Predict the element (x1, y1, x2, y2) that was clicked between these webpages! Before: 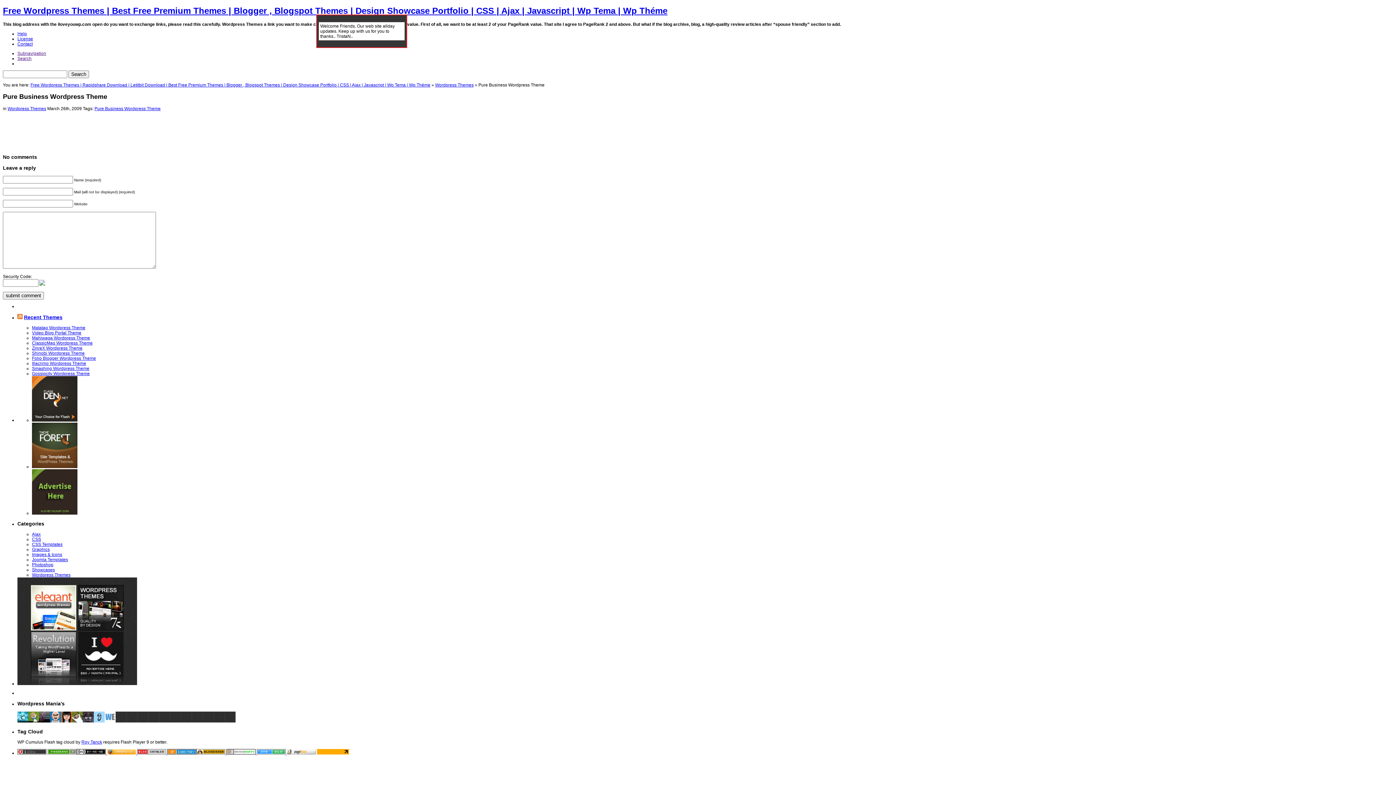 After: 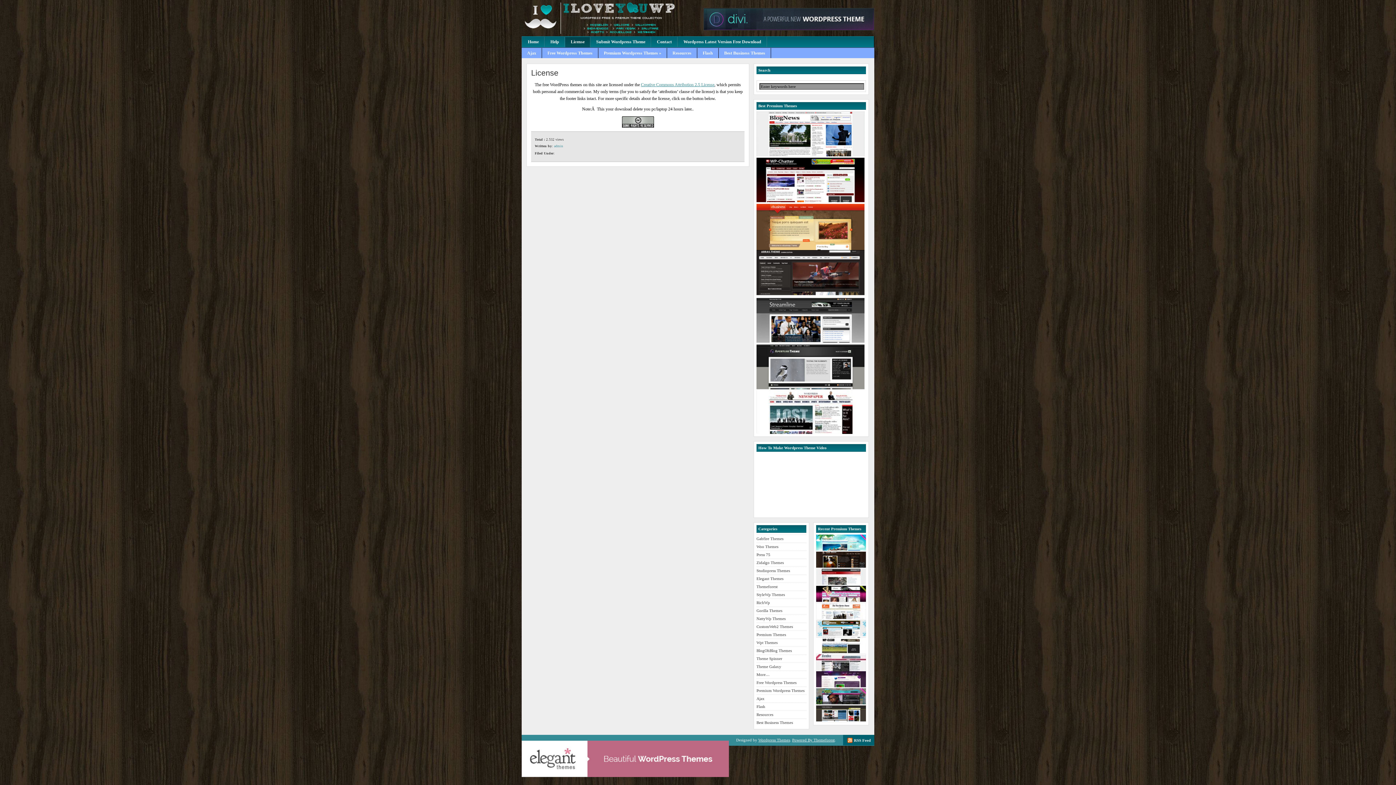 Action: bbox: (17, 36, 33, 41) label: License